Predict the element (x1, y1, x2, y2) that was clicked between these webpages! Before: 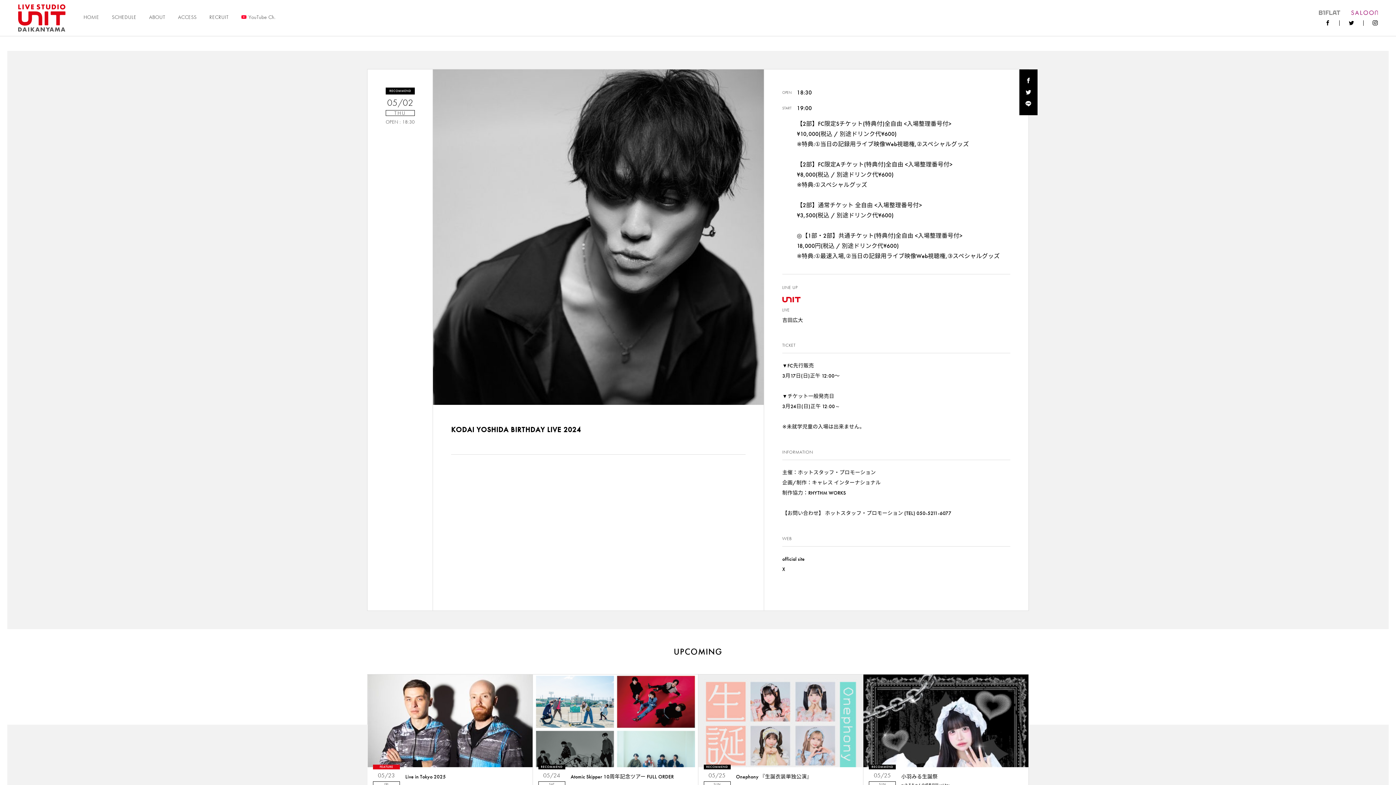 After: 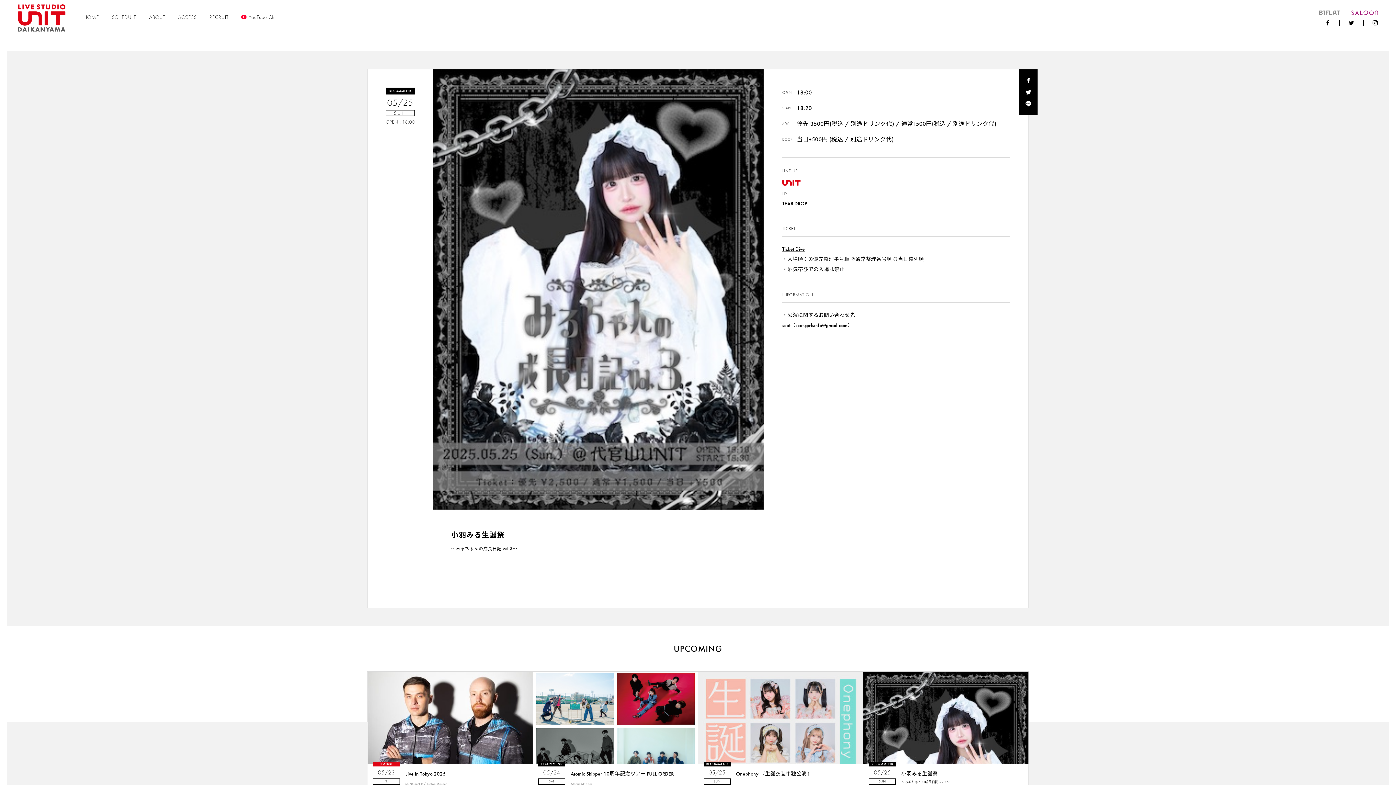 Action: label: RECOMMEND

05/25

SUN

OPEN : 18:00

小羽みる生誕祭

〜みるちゃんの成長日記 vol.3〜‬

TEAR DROP! bbox: (863, 674, 1028, 802)